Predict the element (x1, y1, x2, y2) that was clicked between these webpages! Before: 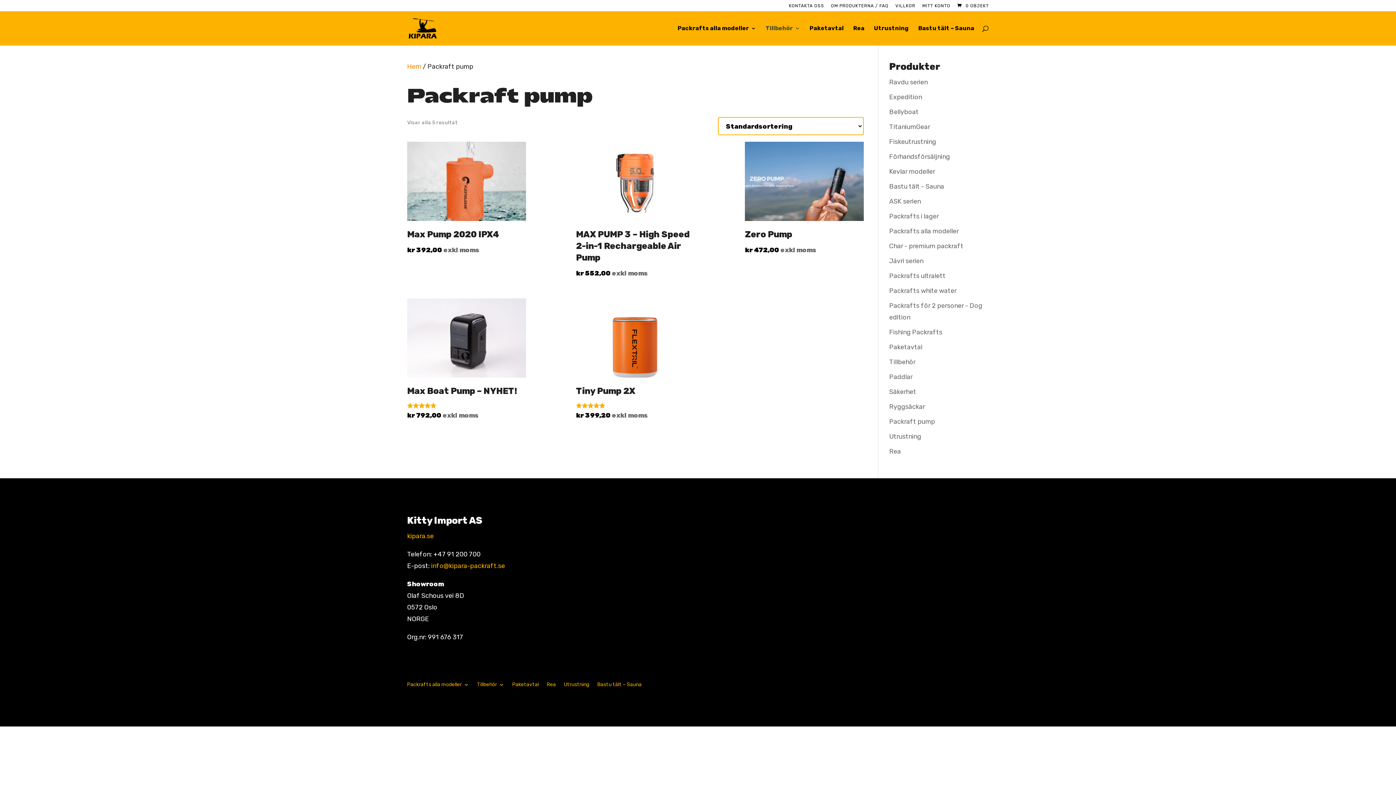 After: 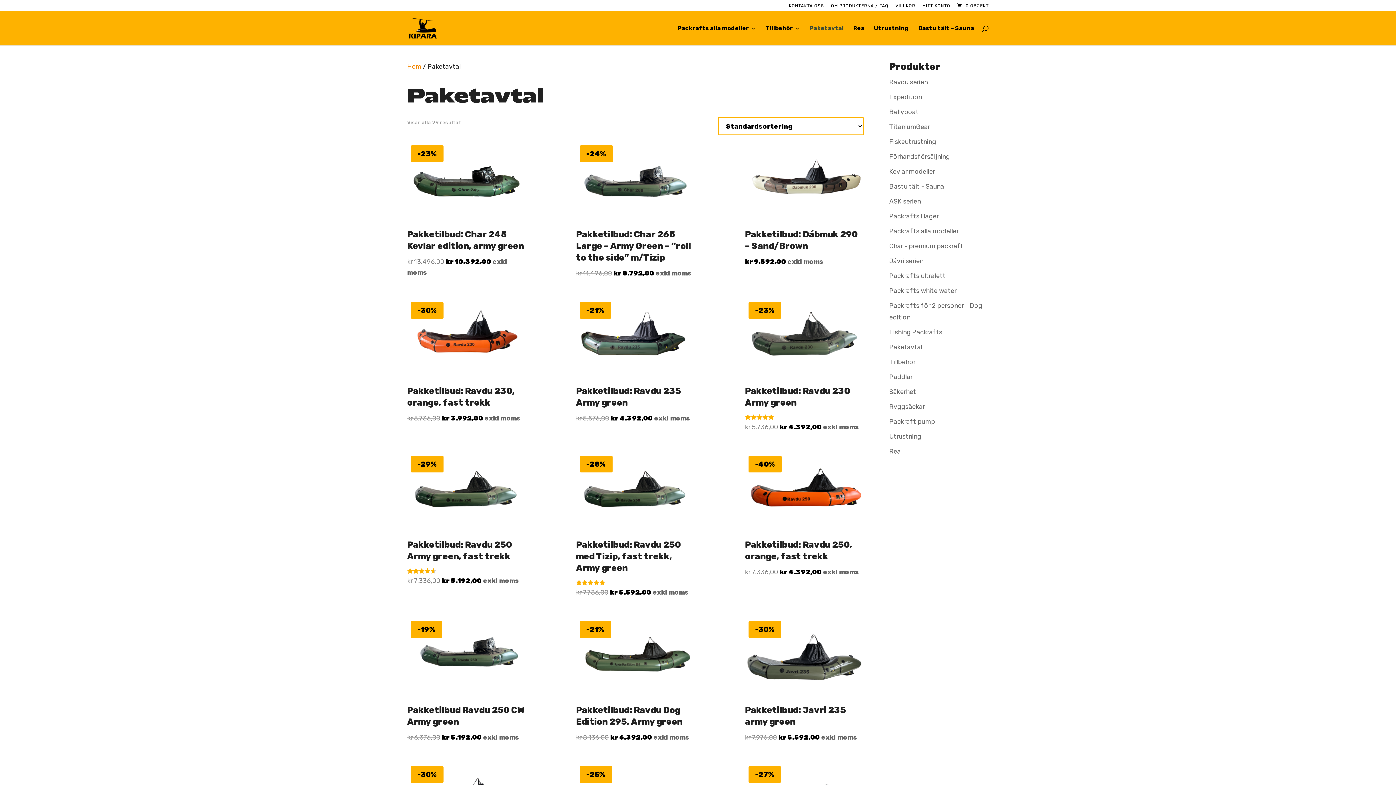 Action: bbox: (809, 25, 844, 45) label: Paketavtal